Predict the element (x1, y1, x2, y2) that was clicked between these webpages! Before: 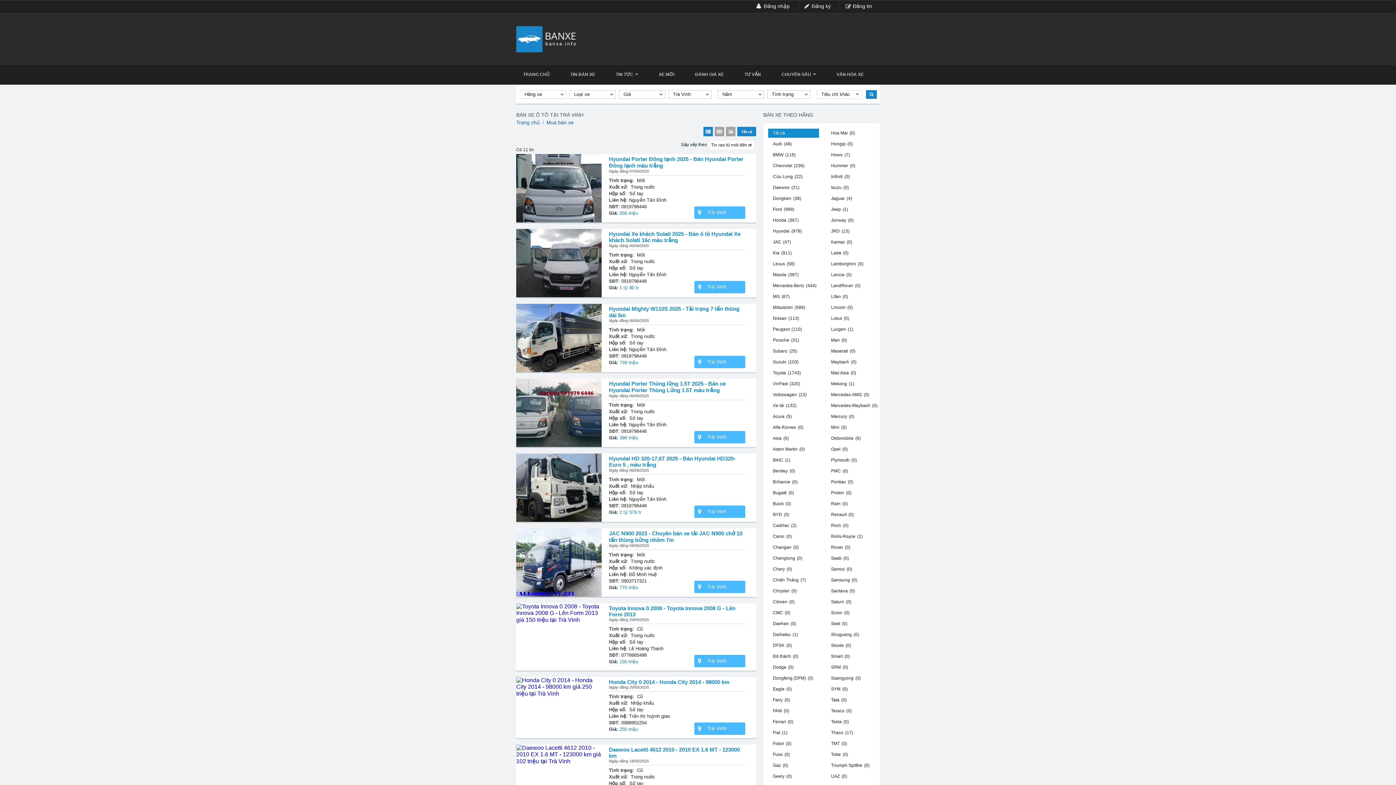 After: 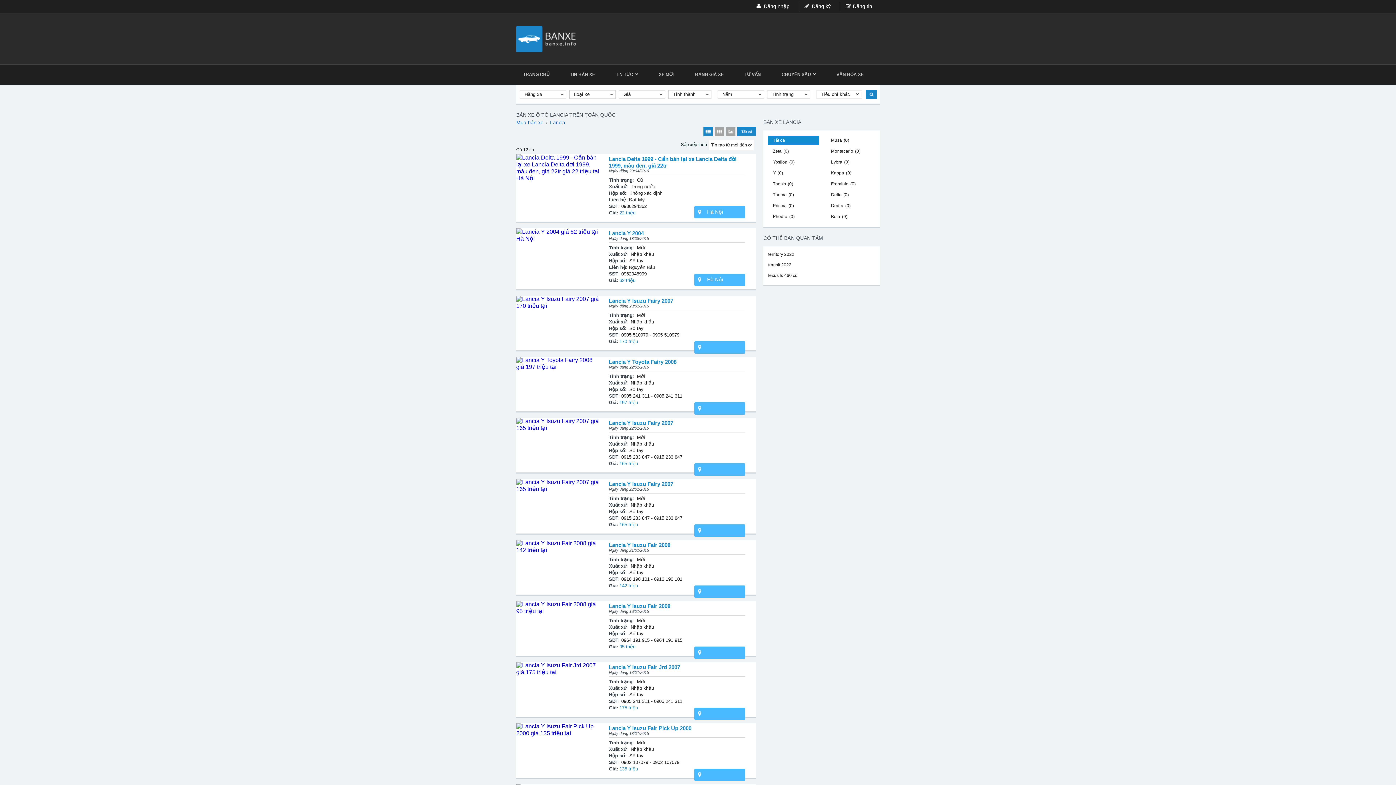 Action: label: Lancia bbox: (826, 270, 846, 279)